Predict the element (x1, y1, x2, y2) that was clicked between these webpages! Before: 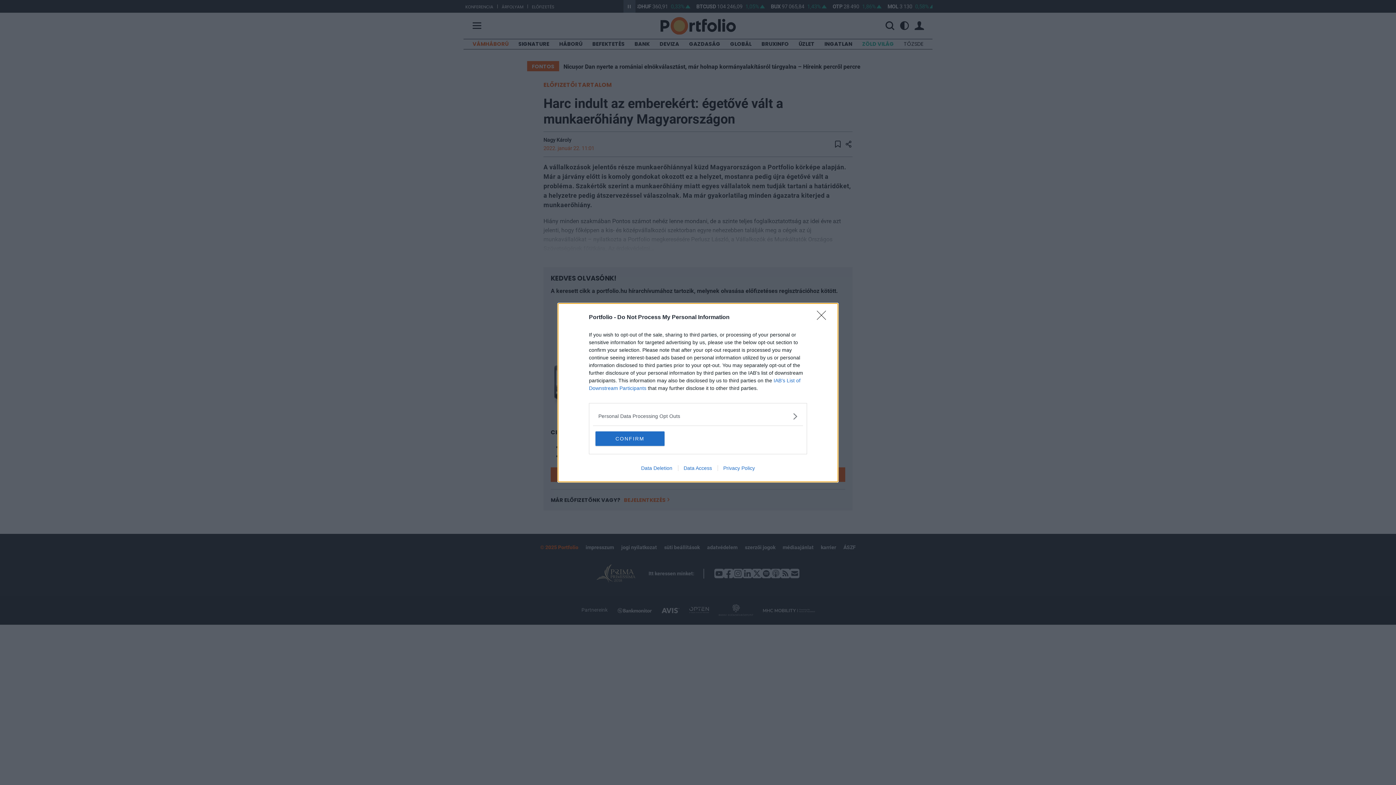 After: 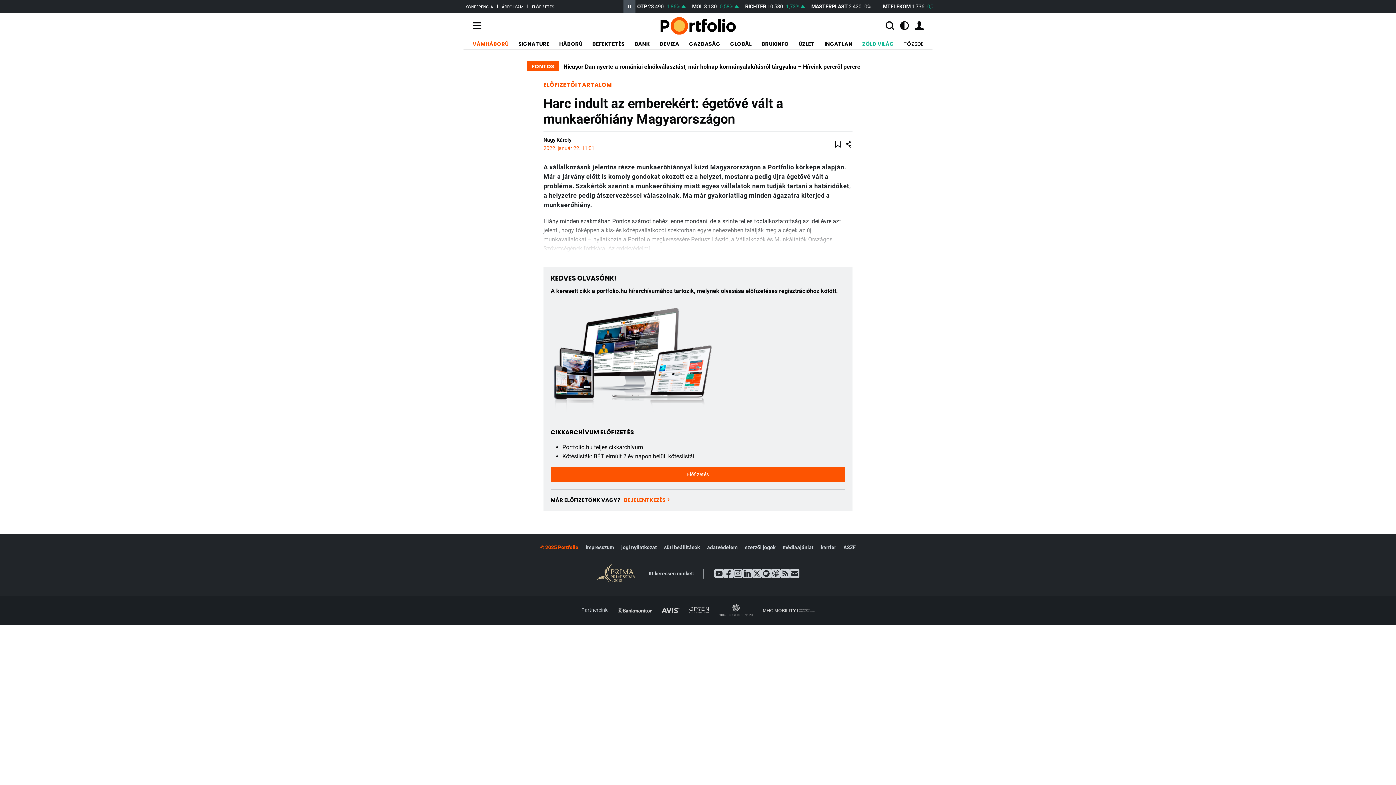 Action: bbox: (595, 431, 664, 446) label: CONFIRM